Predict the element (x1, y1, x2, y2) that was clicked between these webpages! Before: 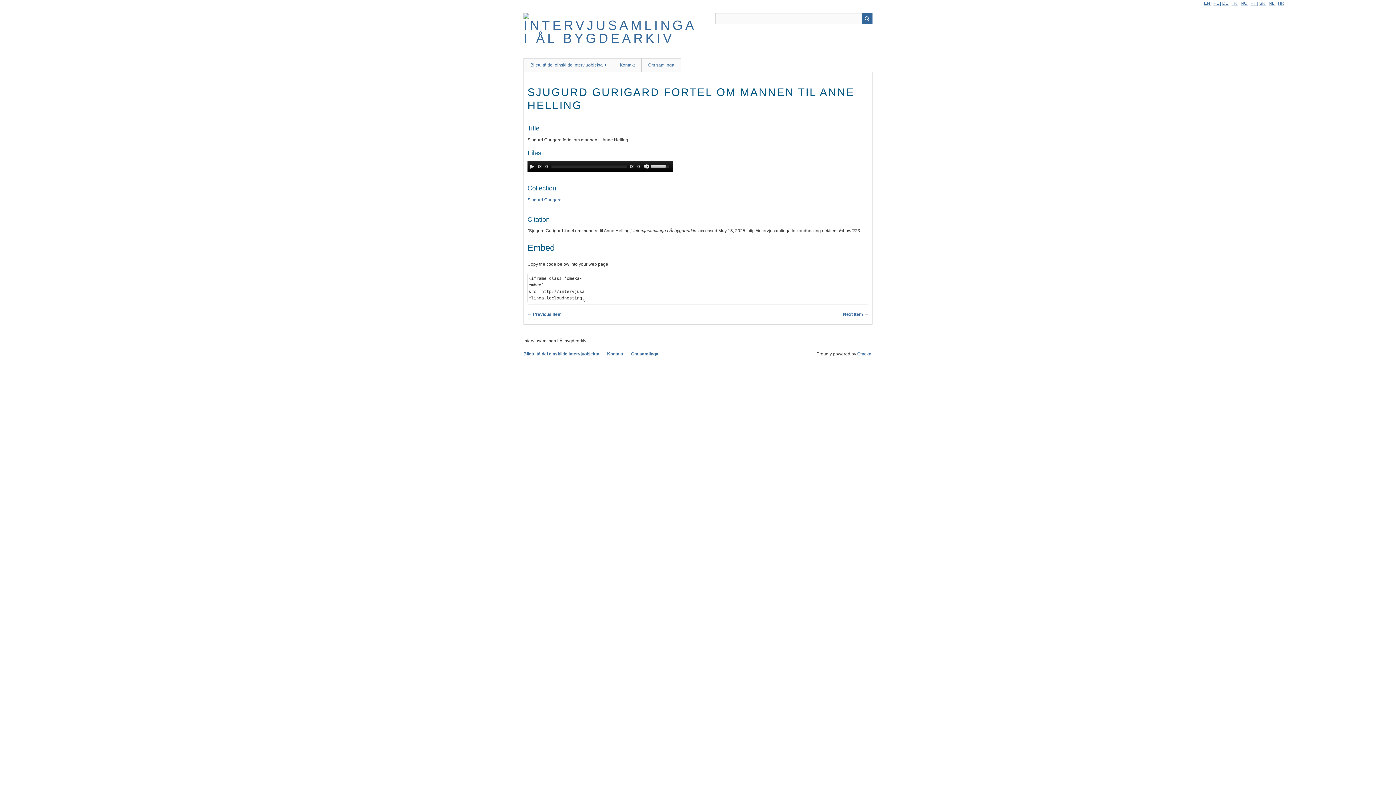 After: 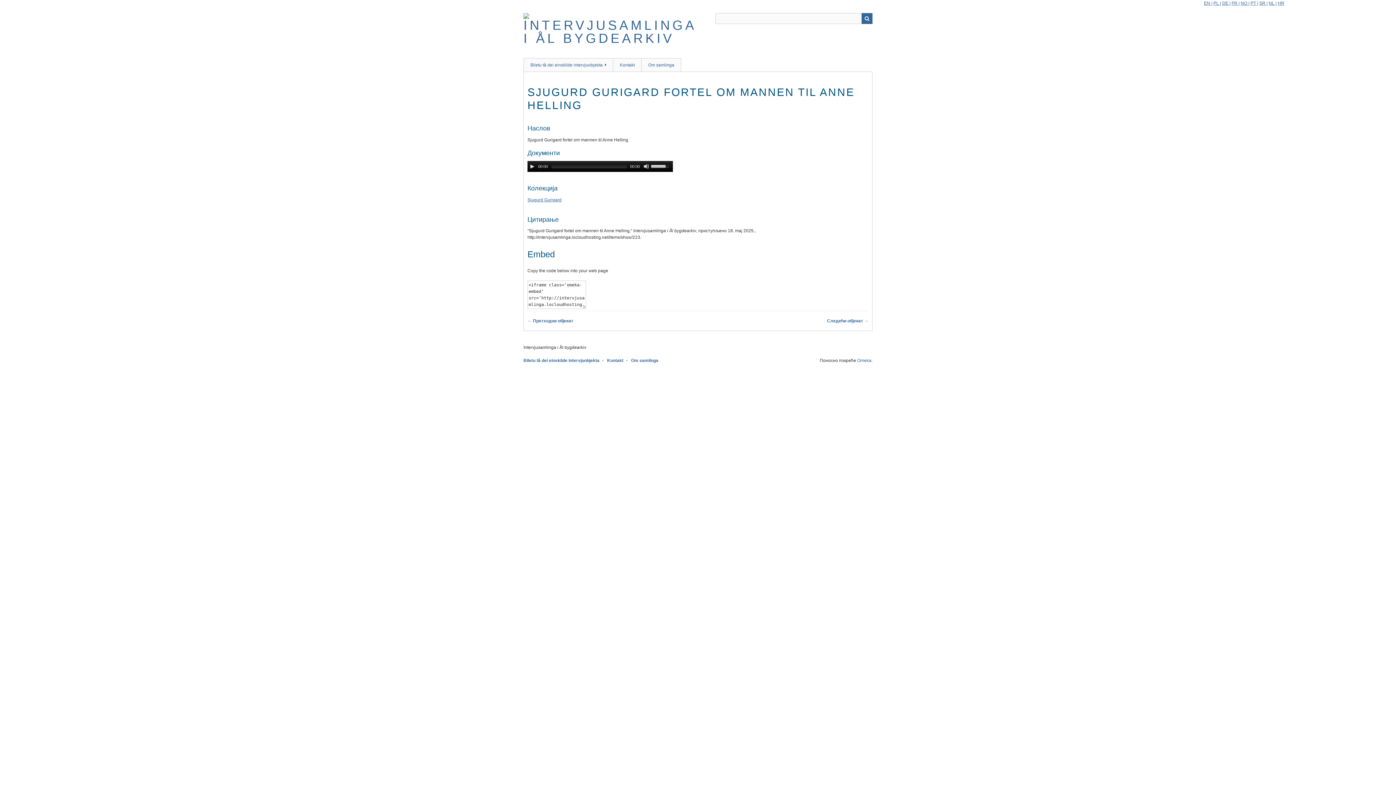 Action: label: SR | bbox: (1259, 0, 1267, 5)